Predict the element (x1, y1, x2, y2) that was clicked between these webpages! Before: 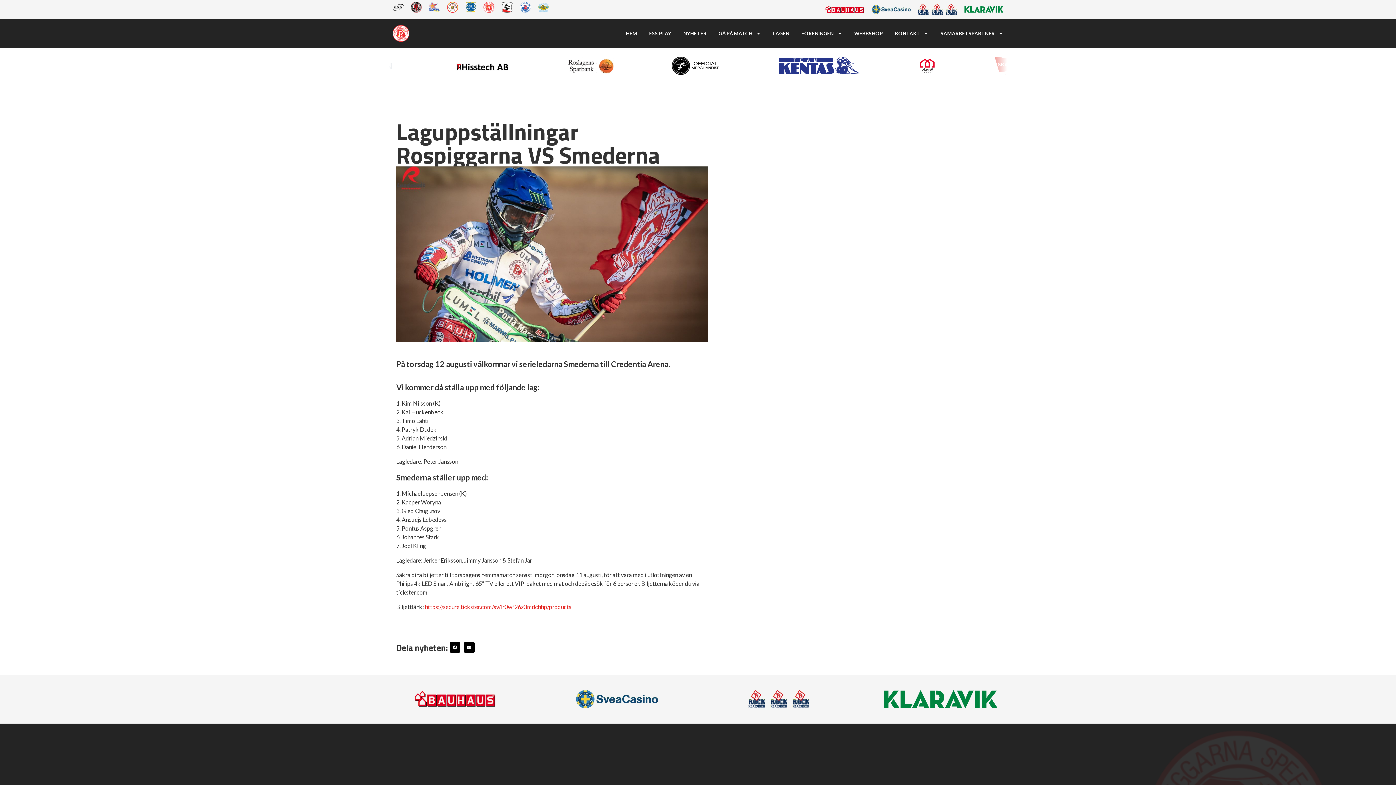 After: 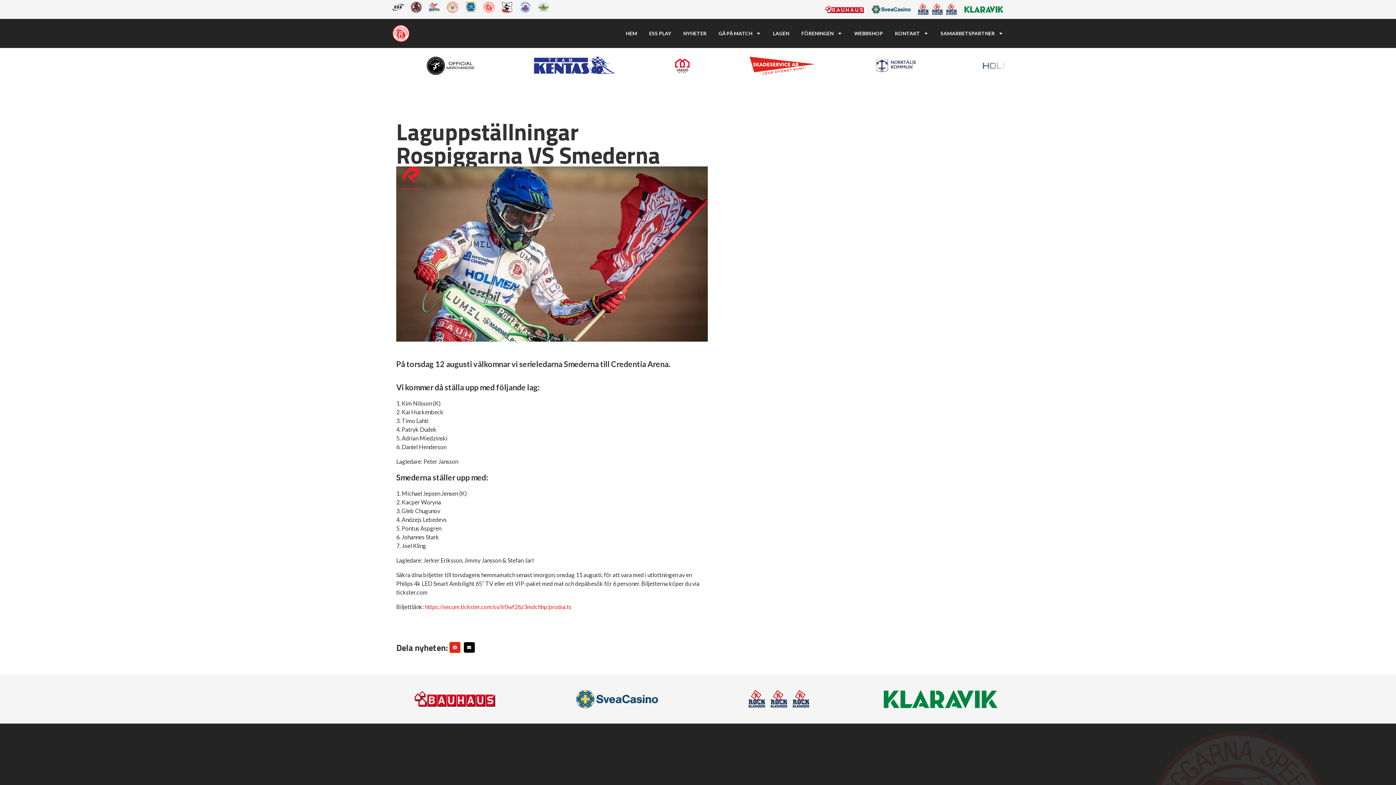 Action: label: Dela på facebook bbox: (449, 642, 460, 653)